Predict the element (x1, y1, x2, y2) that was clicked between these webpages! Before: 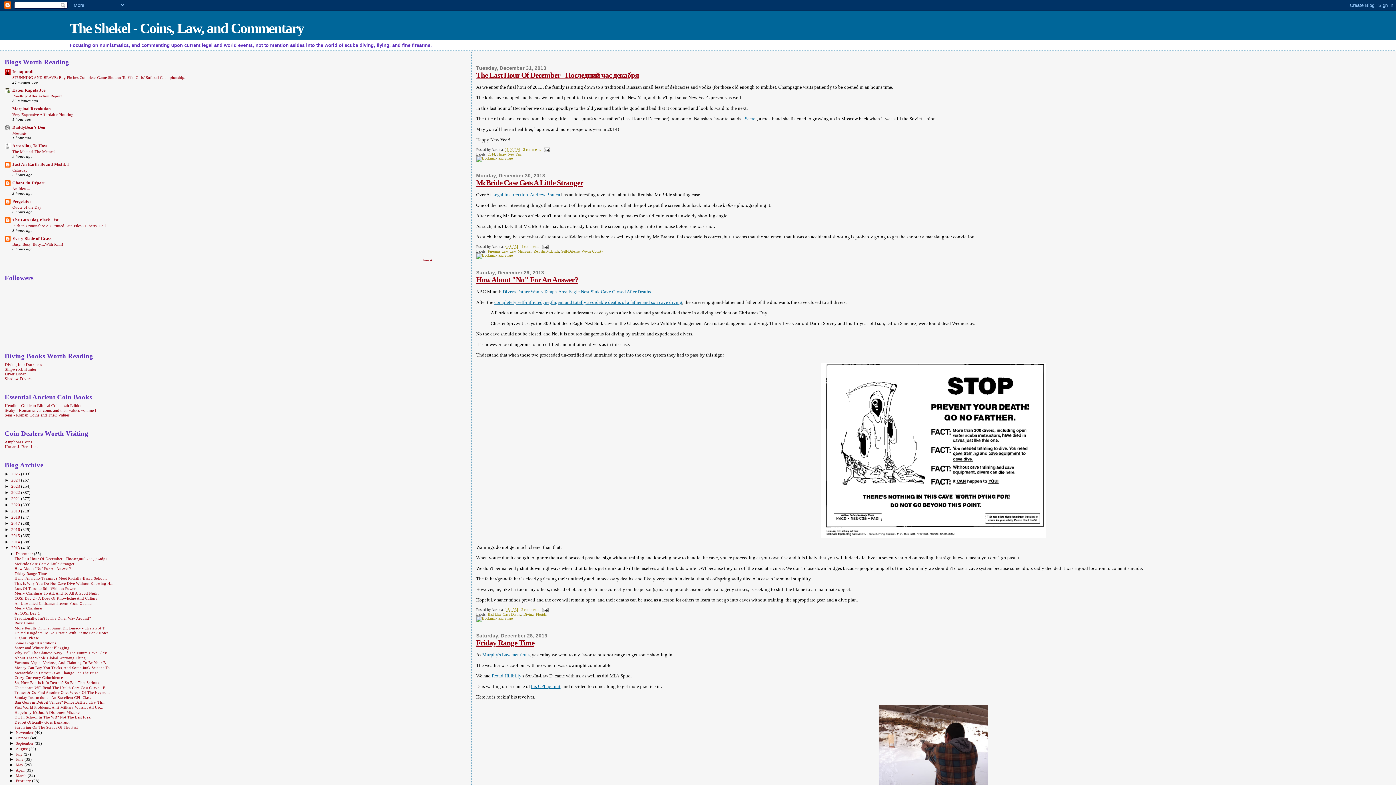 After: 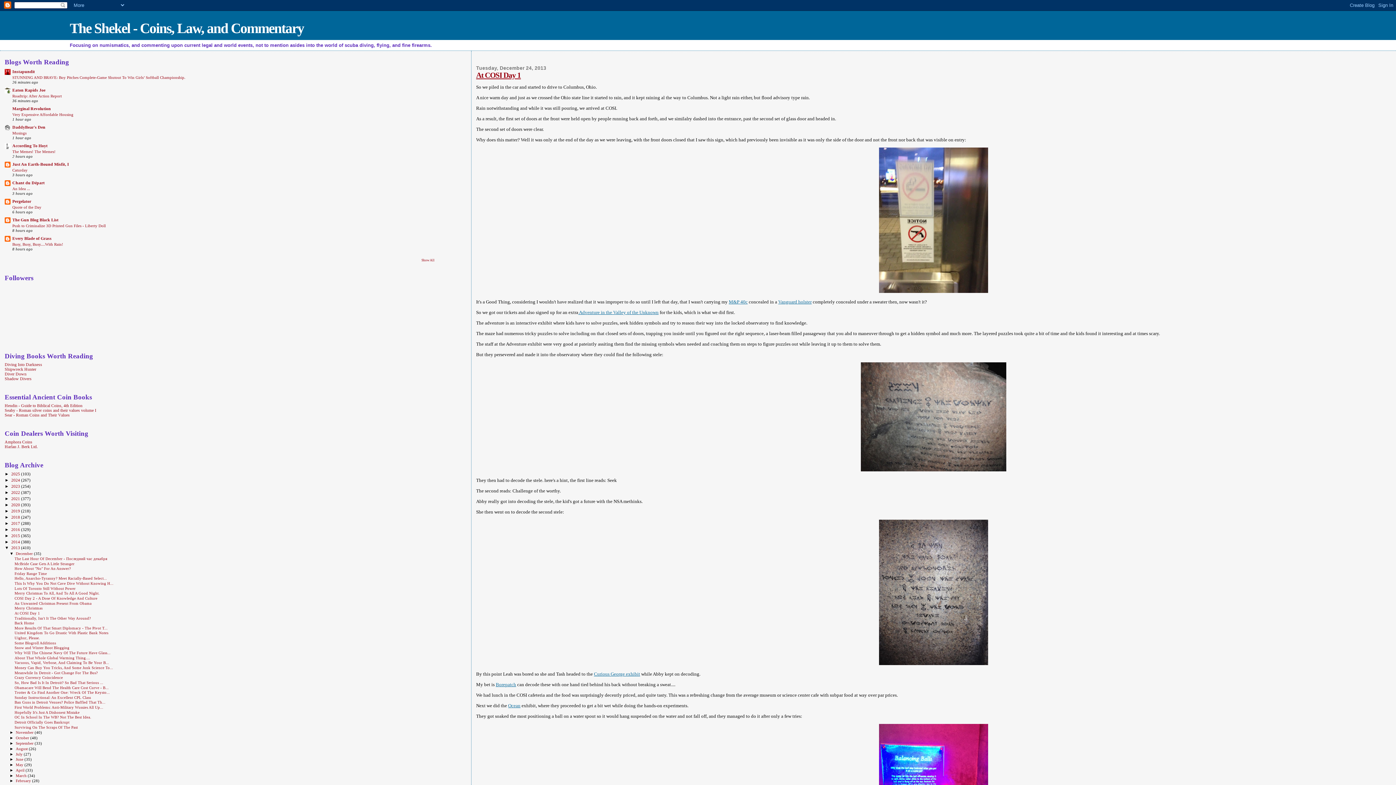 Action: label: At COSI Day 1 bbox: (14, 611, 40, 615)